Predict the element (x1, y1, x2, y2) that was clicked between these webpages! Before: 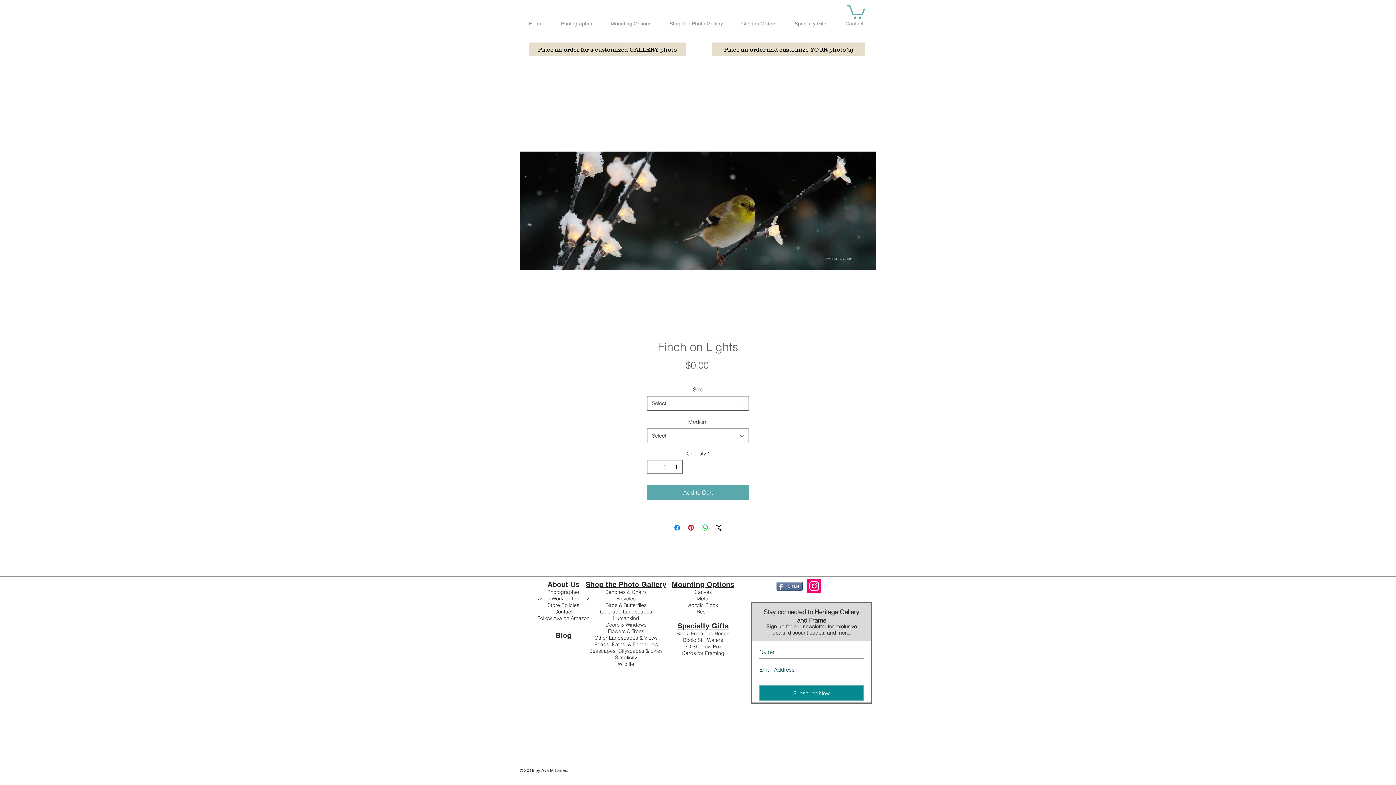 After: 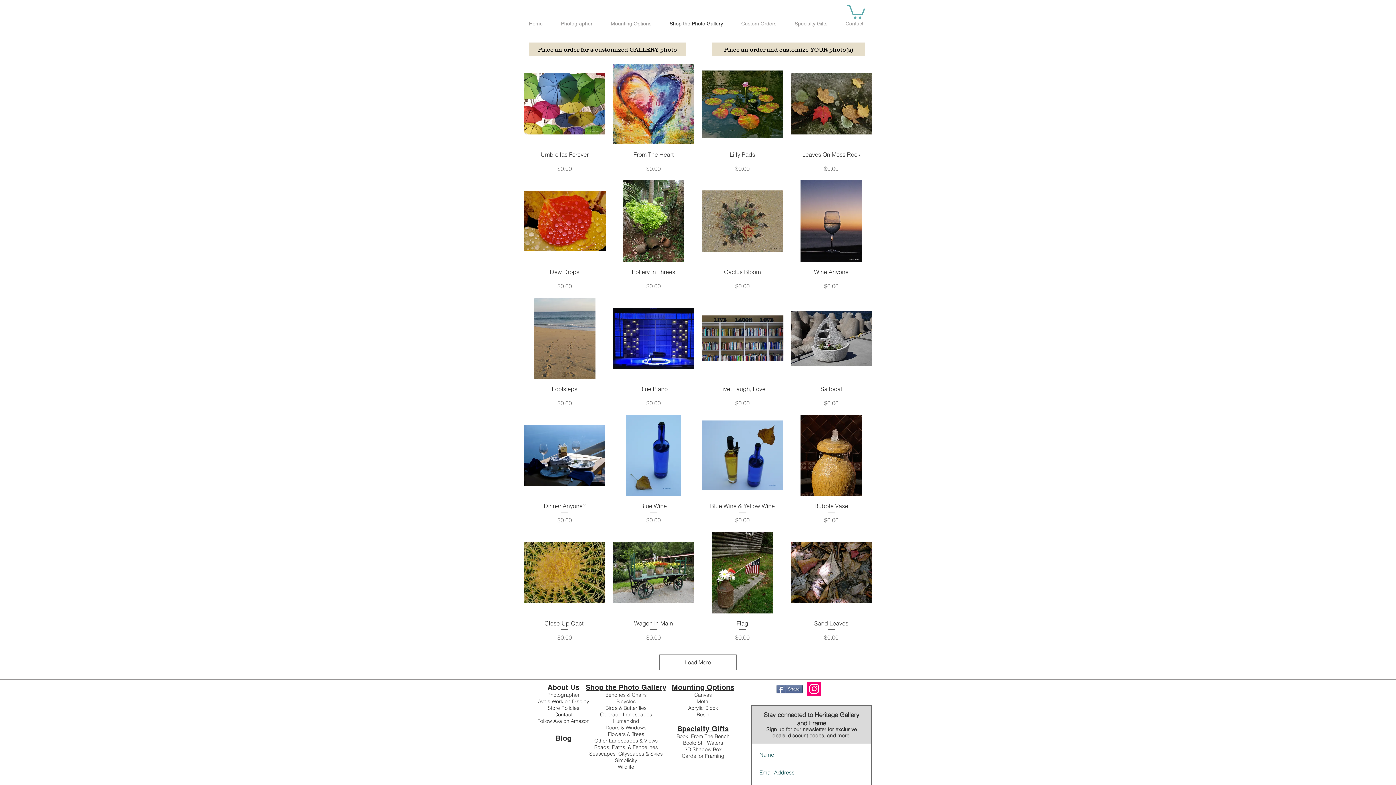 Action: label: Simplicity bbox: (615, 654, 637, 660)